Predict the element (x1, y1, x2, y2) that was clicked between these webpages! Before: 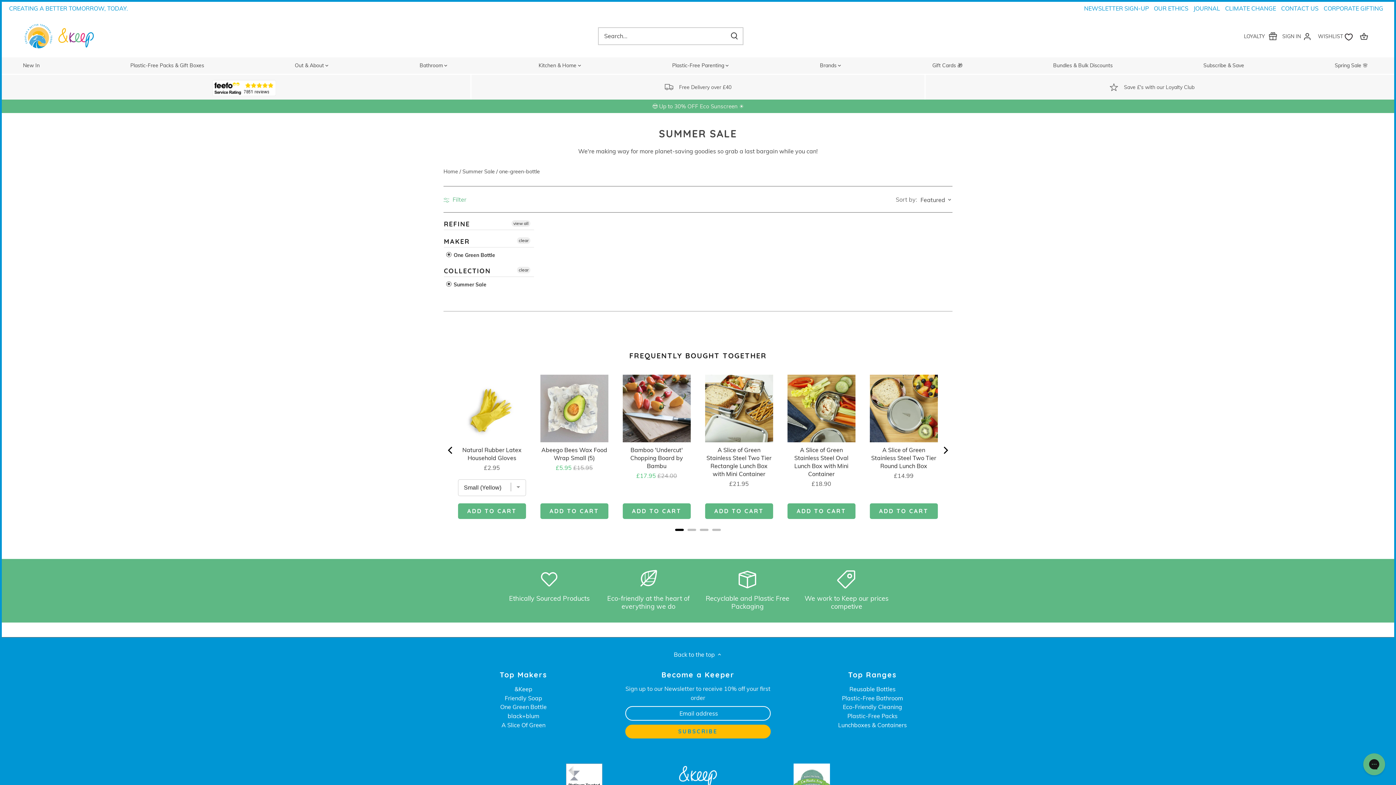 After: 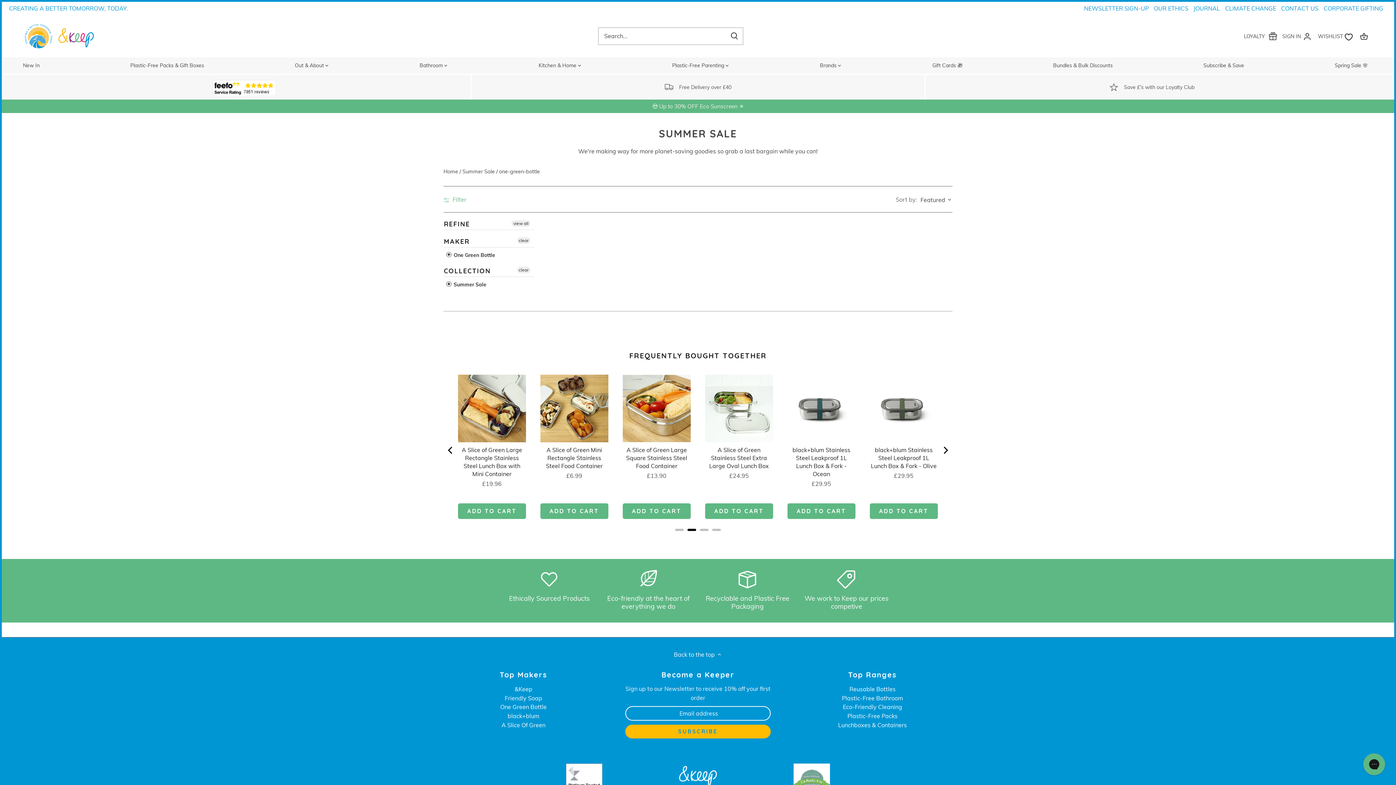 Action: label: Next bbox: (938, 443, 952, 457)